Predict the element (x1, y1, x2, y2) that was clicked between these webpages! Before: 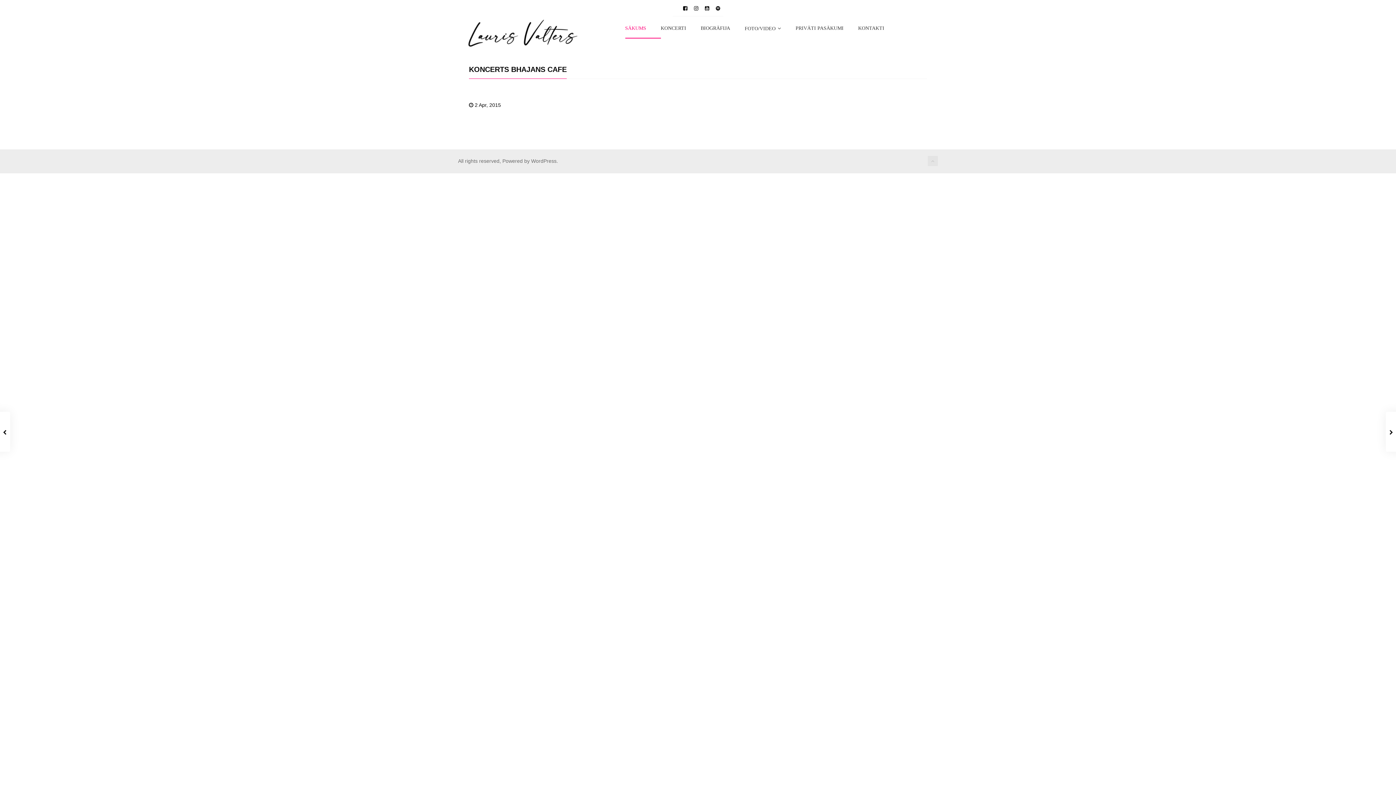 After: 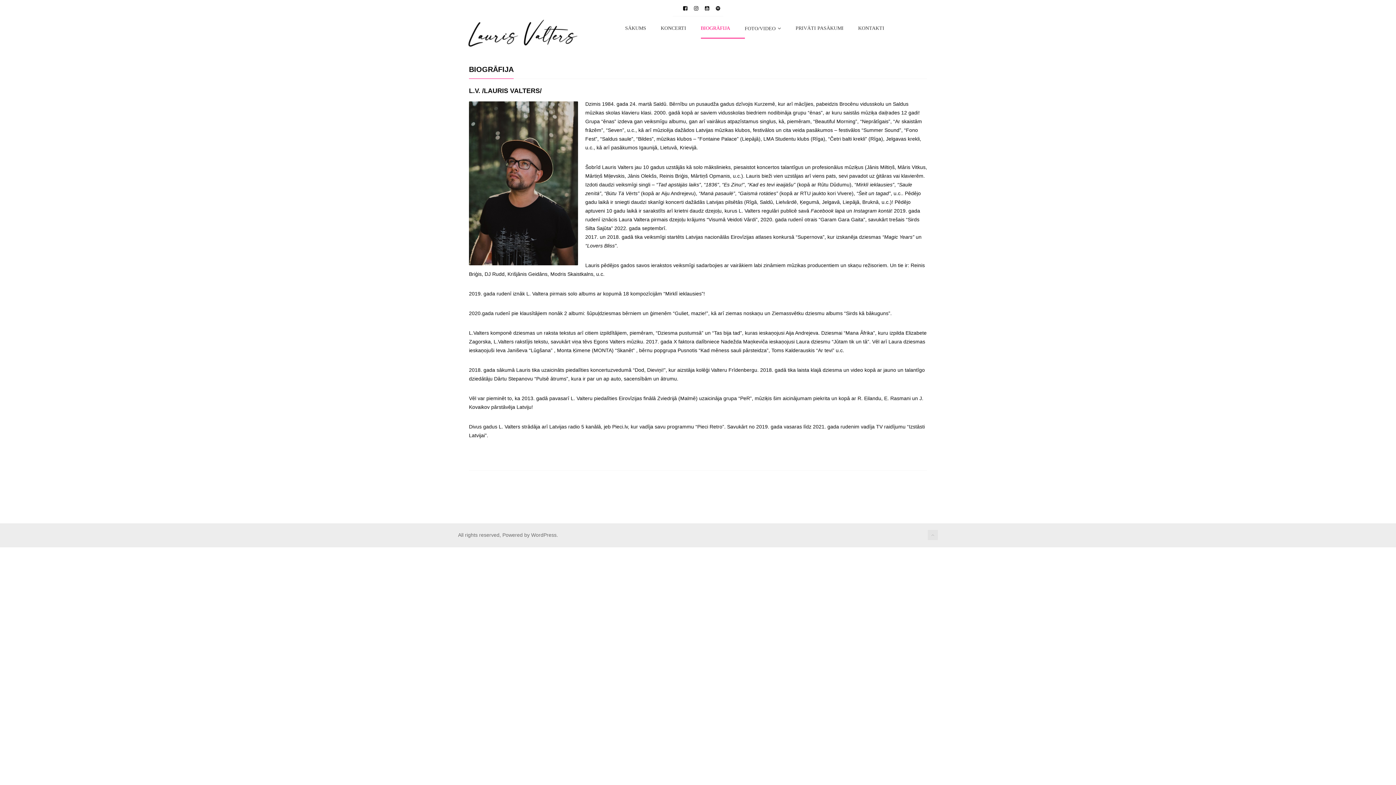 Action: bbox: (700, 25, 744, 38) label: BIOGRĀFIJA